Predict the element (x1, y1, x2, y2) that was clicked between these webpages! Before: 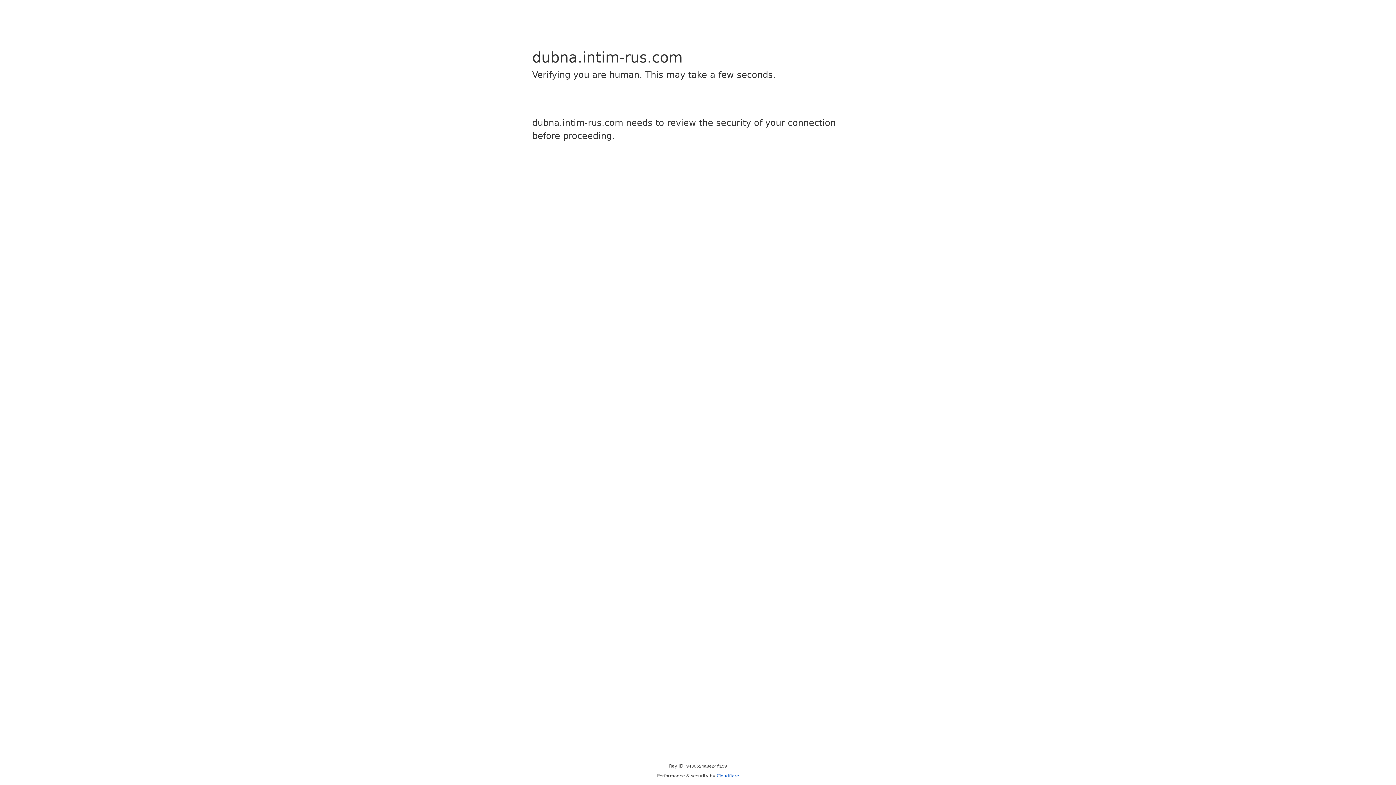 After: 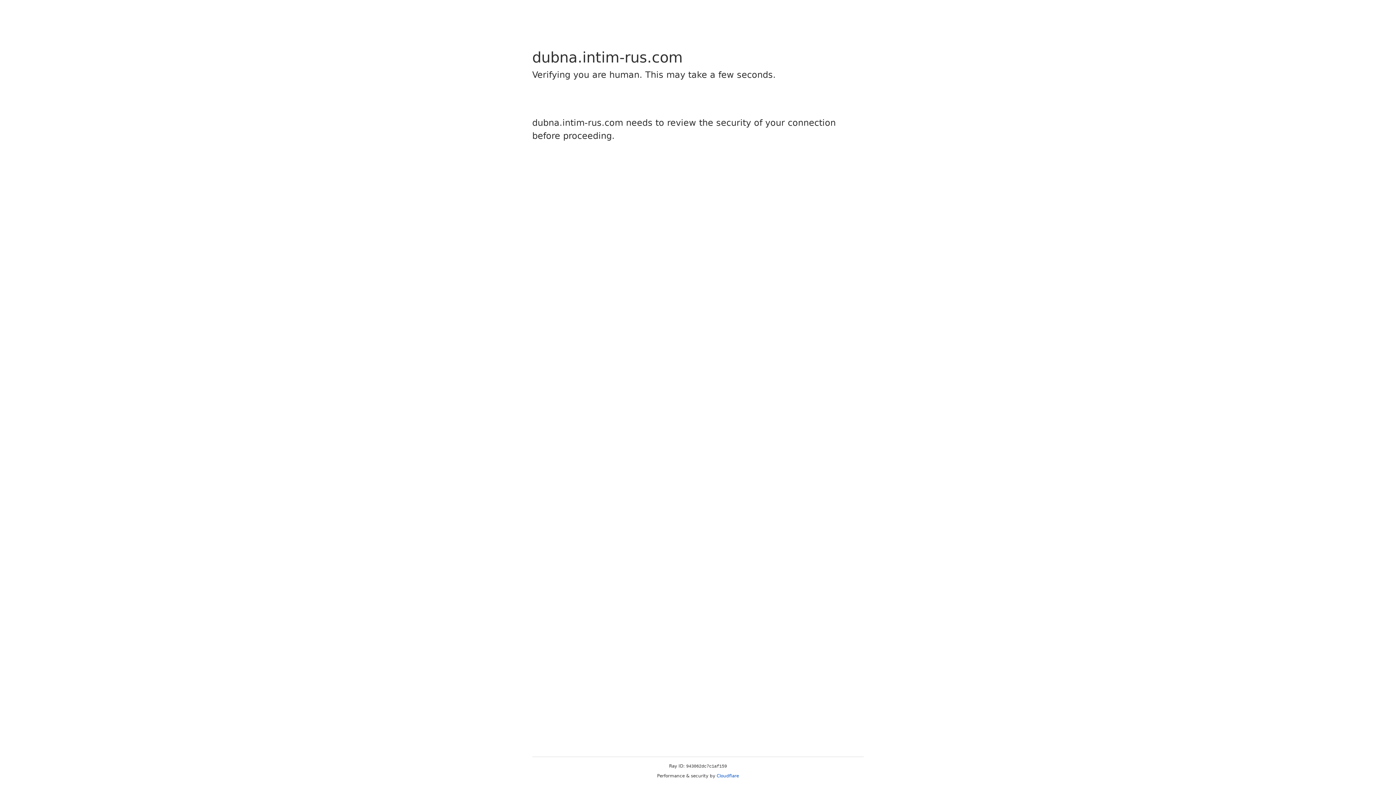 Action: label: Cloudflare bbox: (716, 773, 739, 778)